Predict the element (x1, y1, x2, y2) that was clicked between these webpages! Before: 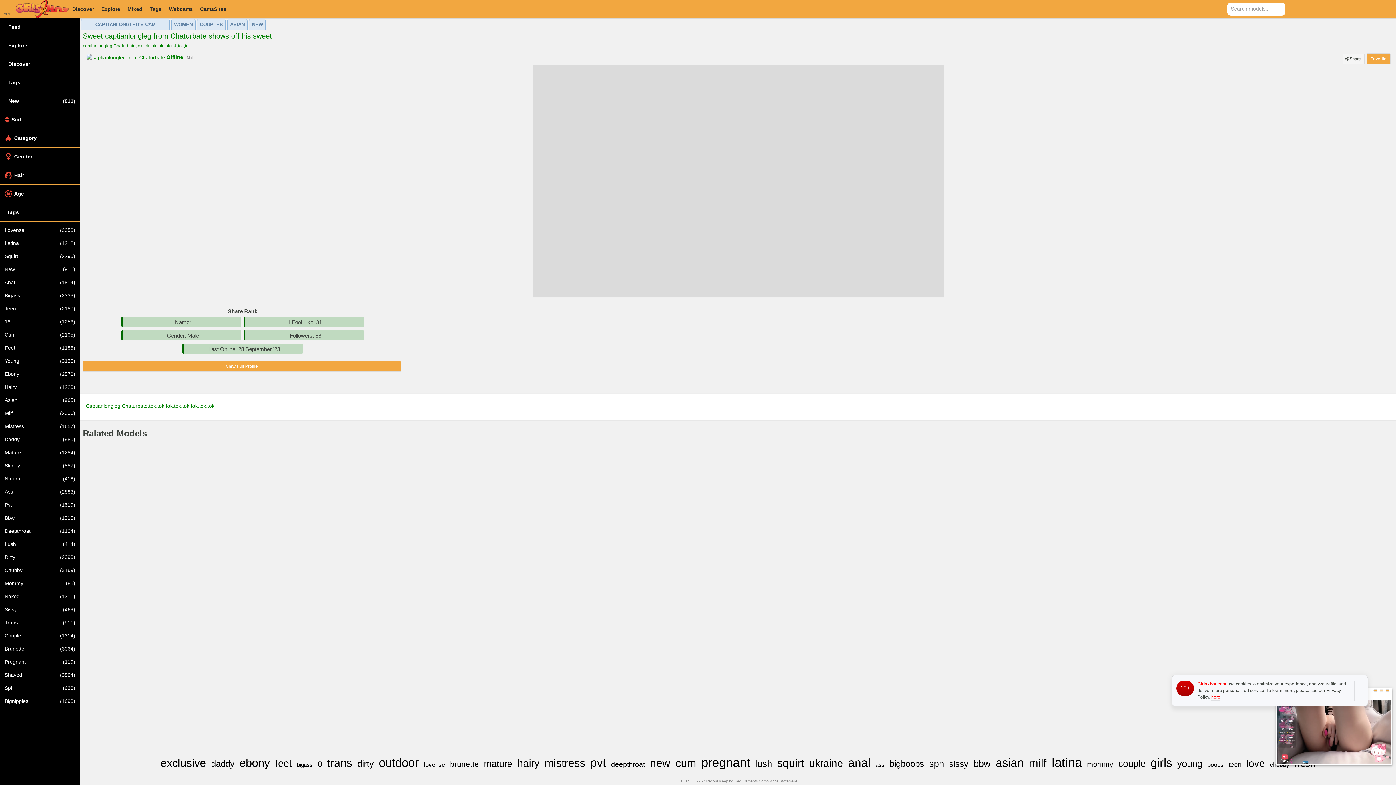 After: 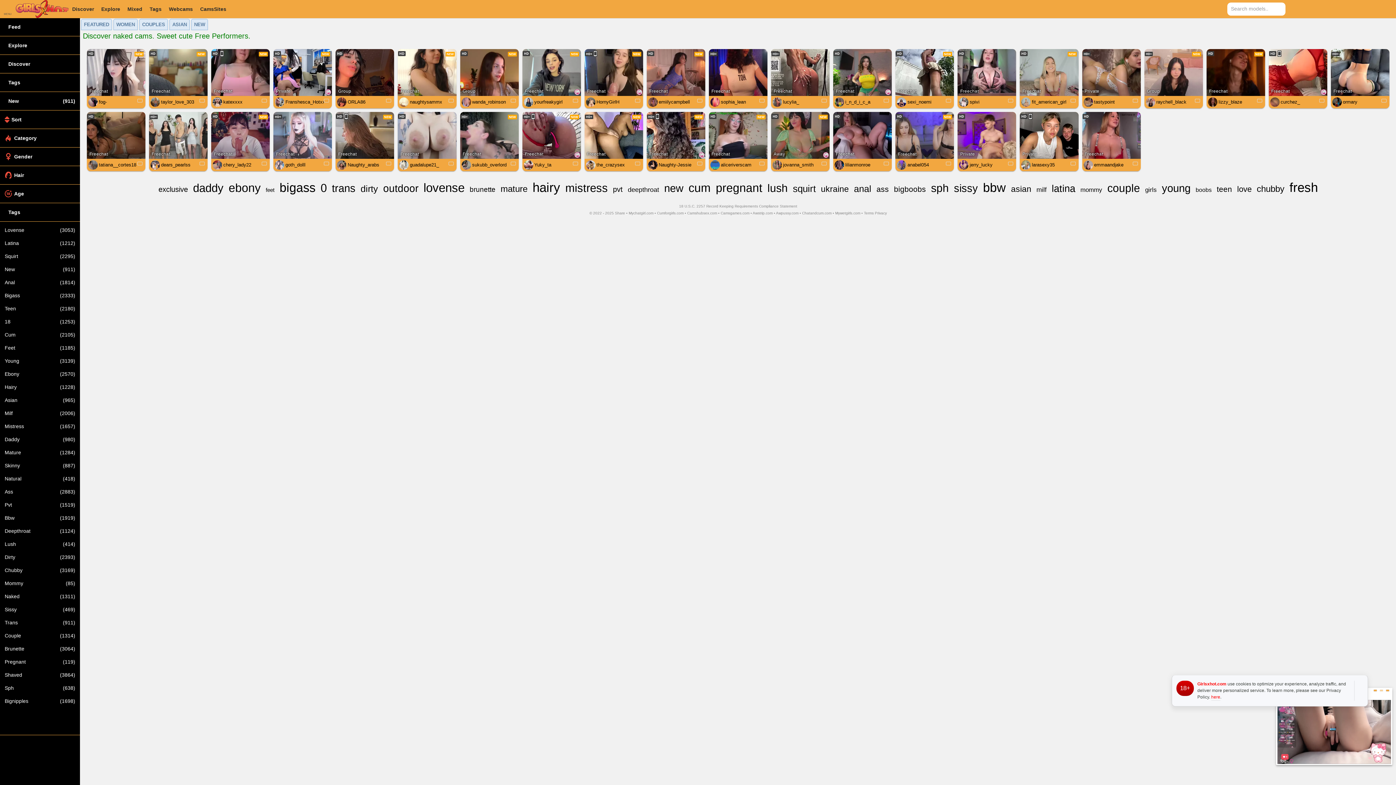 Action: label: Naked
(1311) bbox: (0, 590, 80, 603)